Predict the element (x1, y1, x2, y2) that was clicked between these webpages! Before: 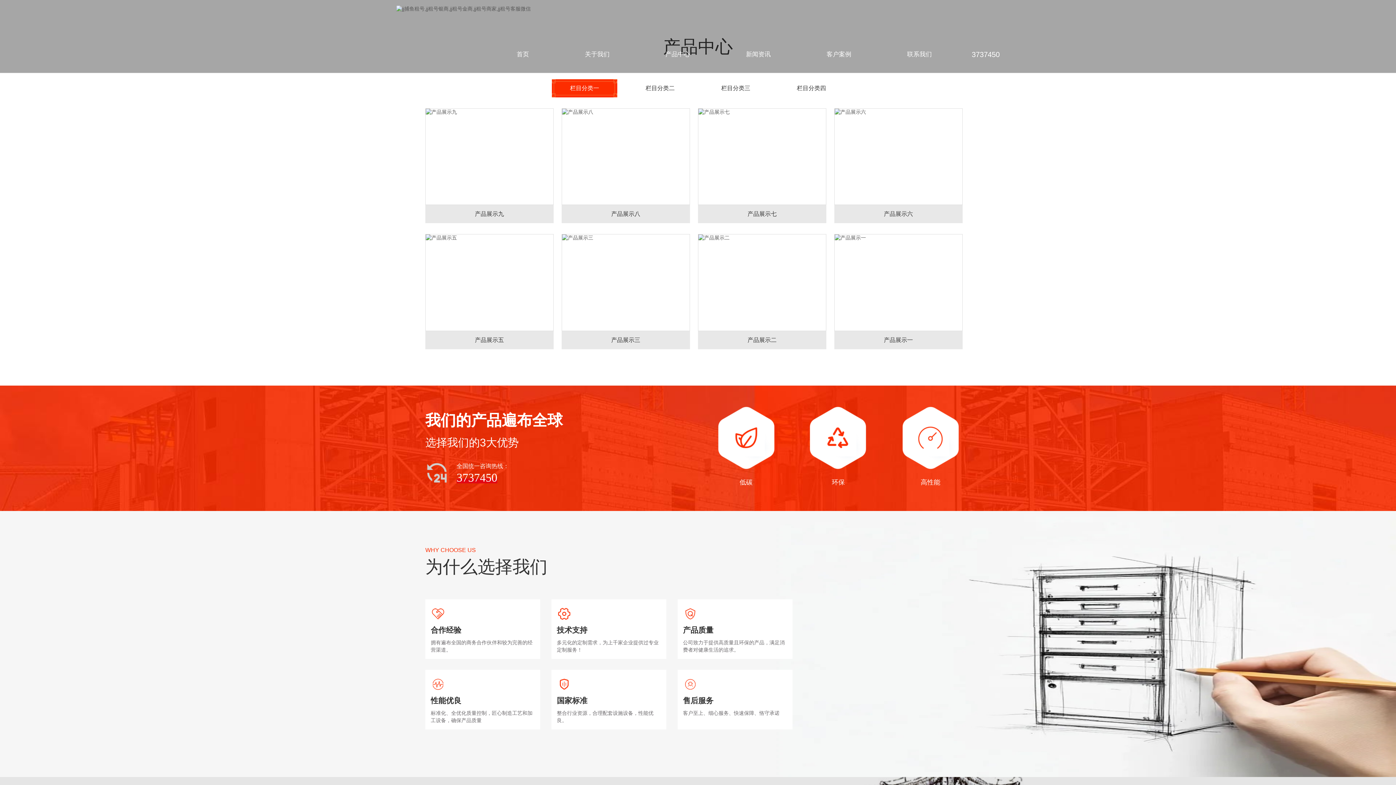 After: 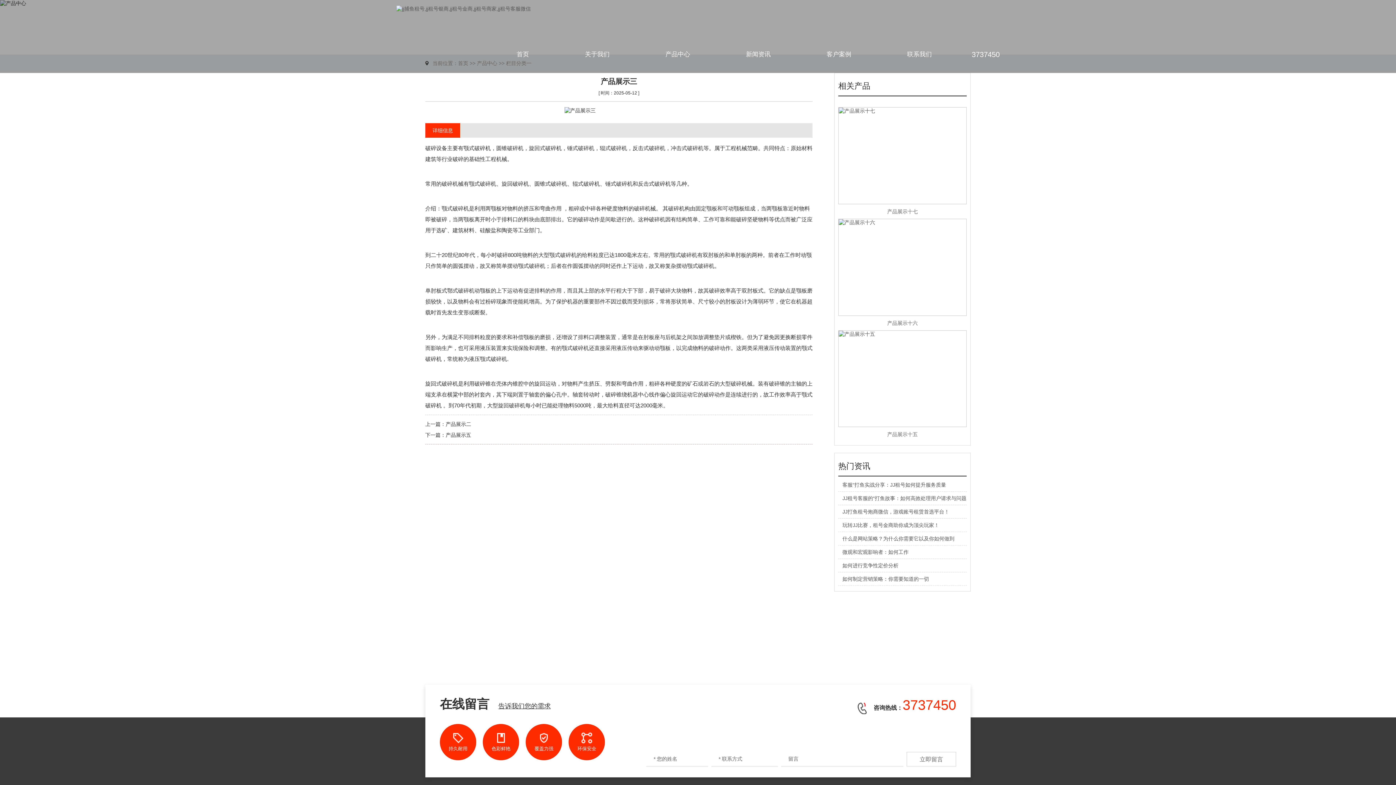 Action: label: 产品展示三 bbox: (561, 234, 690, 349)